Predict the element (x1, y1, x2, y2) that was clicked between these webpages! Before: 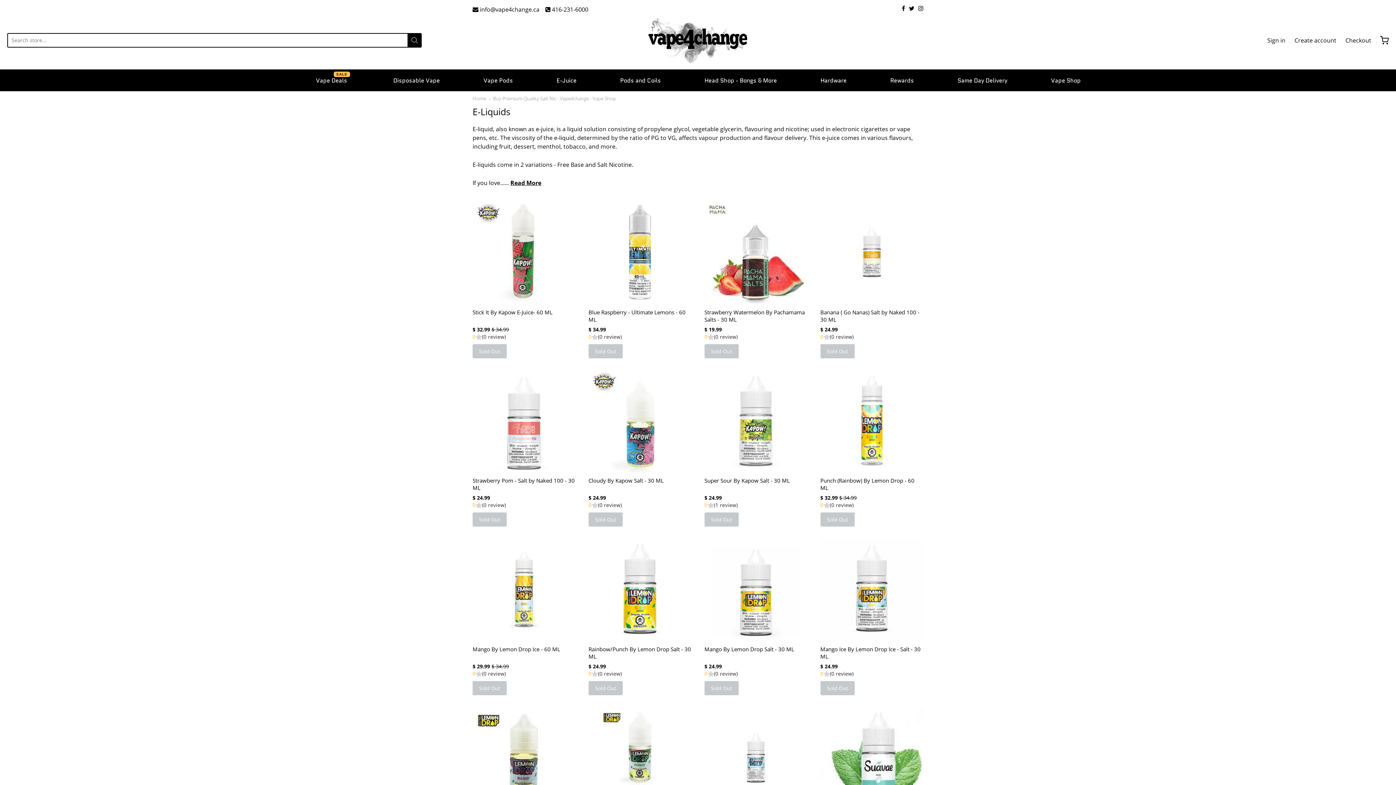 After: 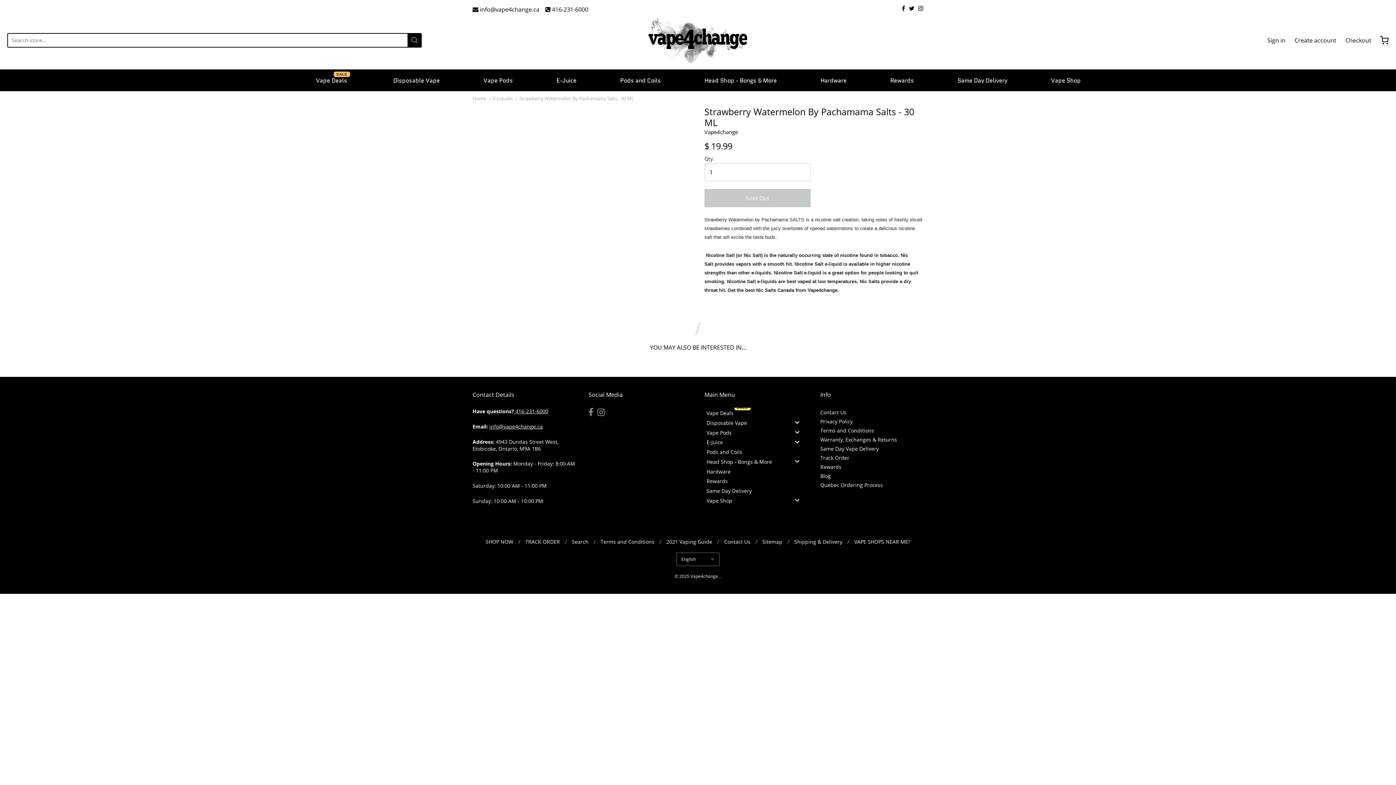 Action: bbox: (704, 200, 807, 303)